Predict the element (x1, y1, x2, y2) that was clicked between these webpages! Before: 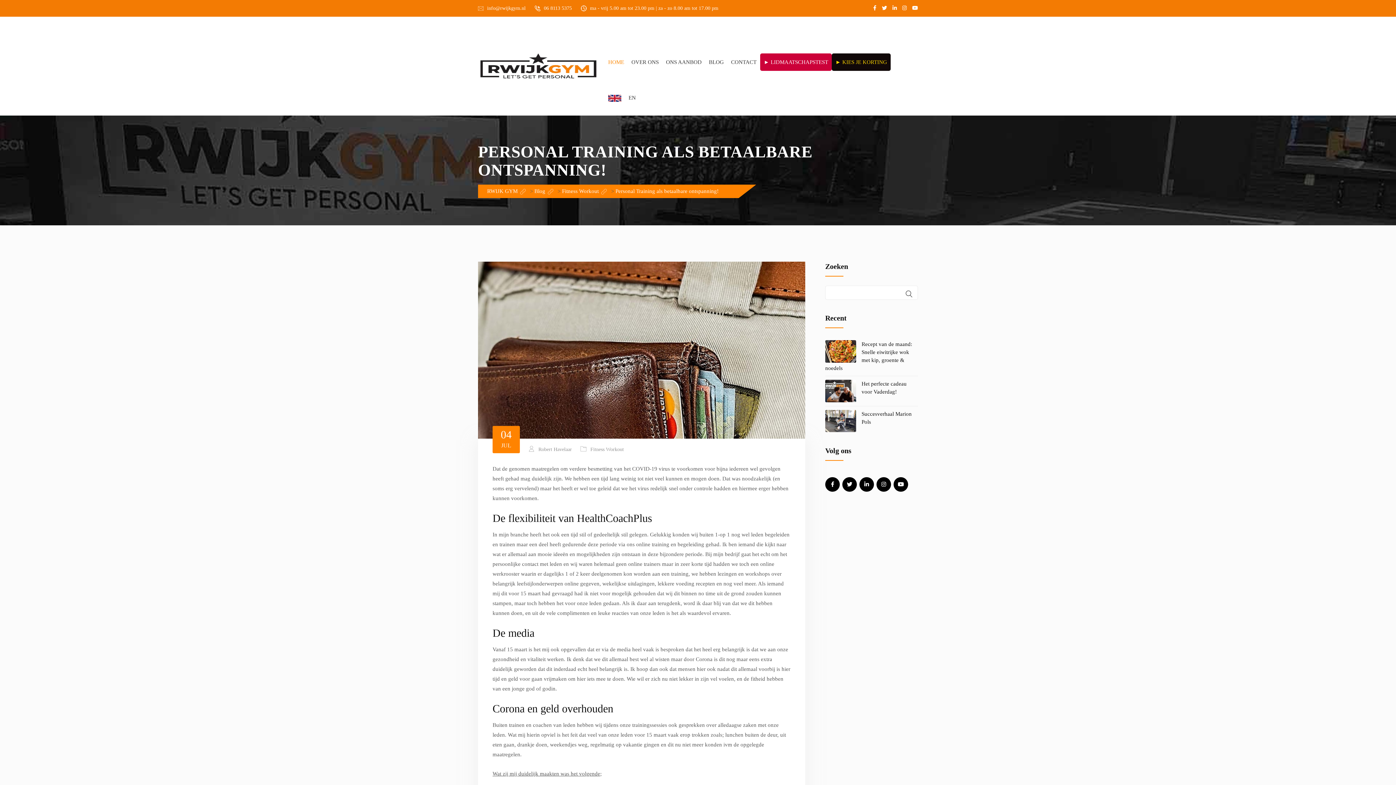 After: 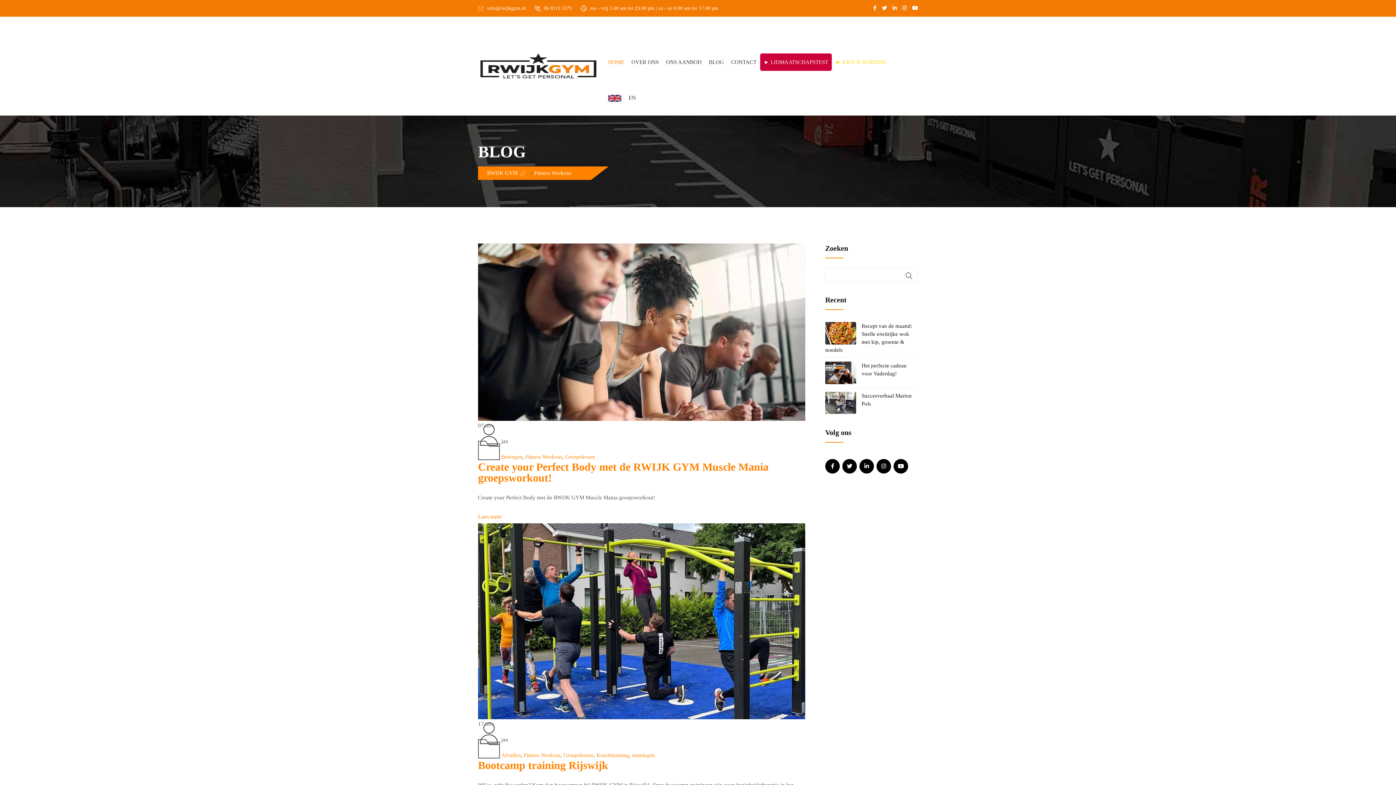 Action: label: Fitness Workout bbox: (562, 188, 598, 194)